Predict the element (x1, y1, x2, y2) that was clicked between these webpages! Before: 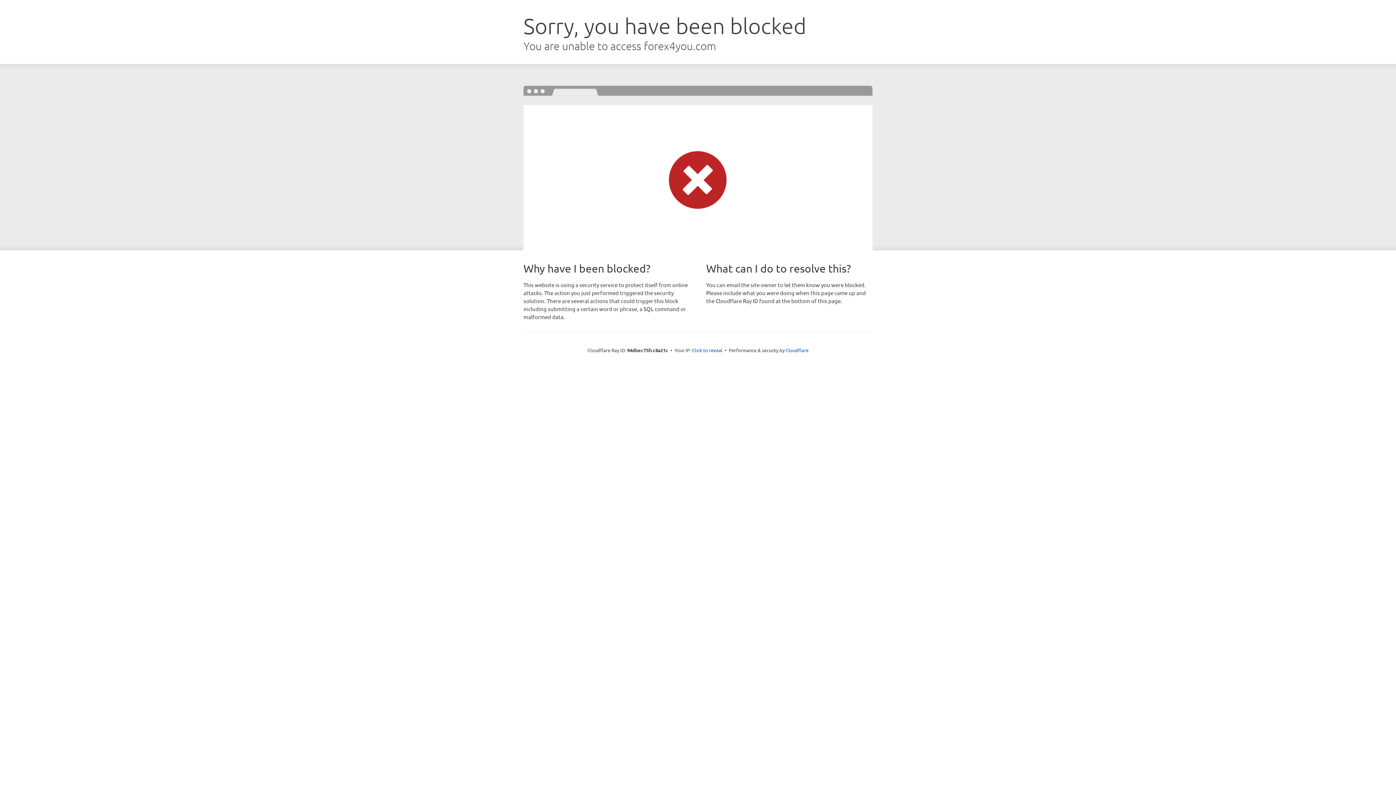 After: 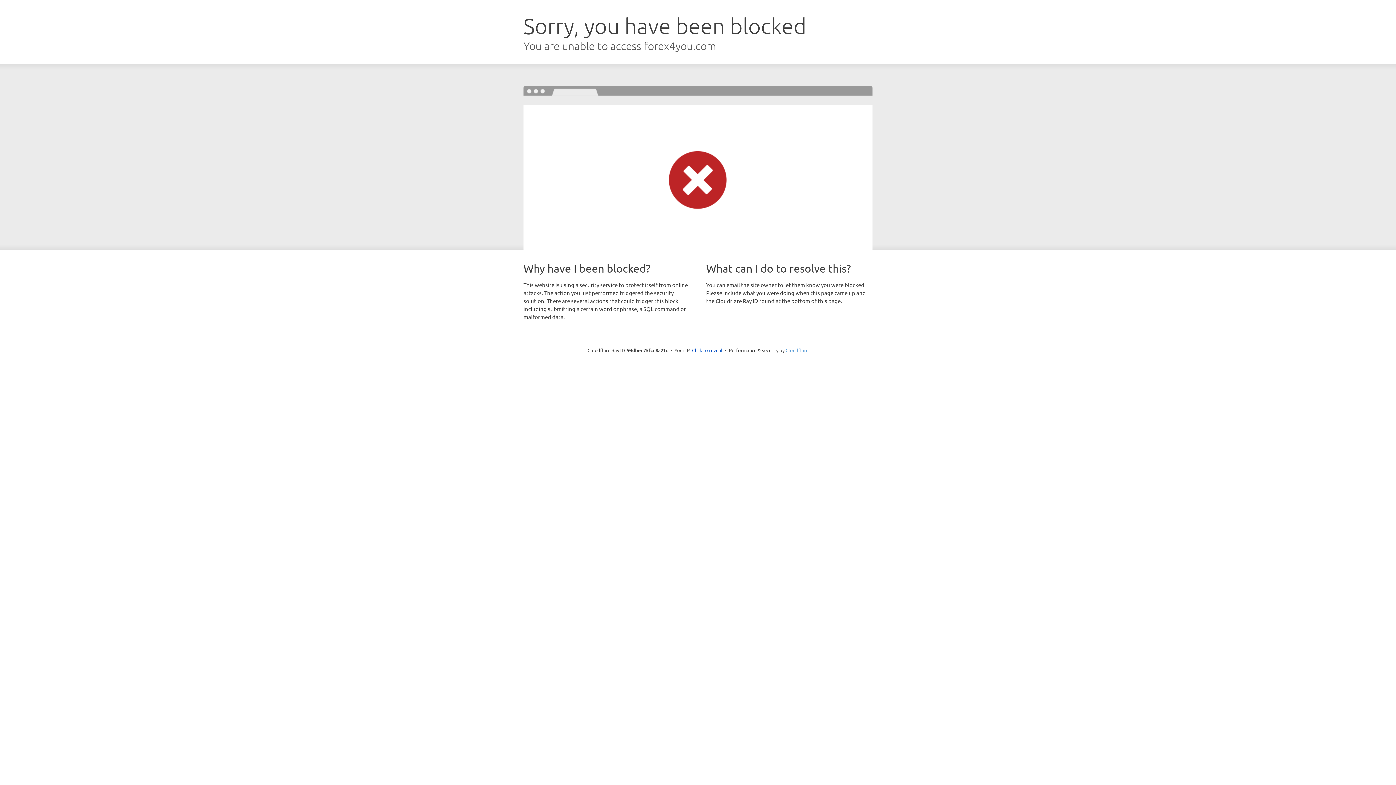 Action: bbox: (785, 347, 808, 353) label: Cloudflare